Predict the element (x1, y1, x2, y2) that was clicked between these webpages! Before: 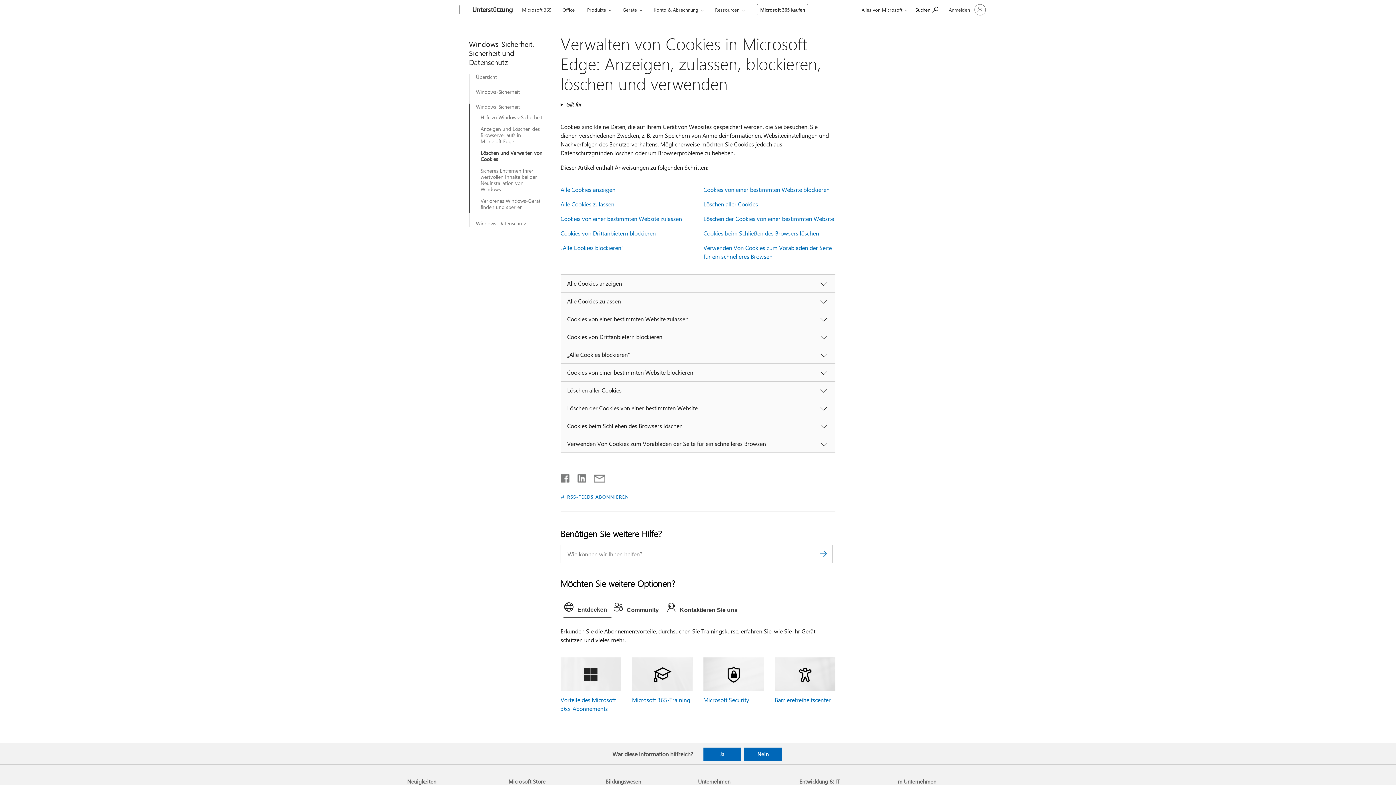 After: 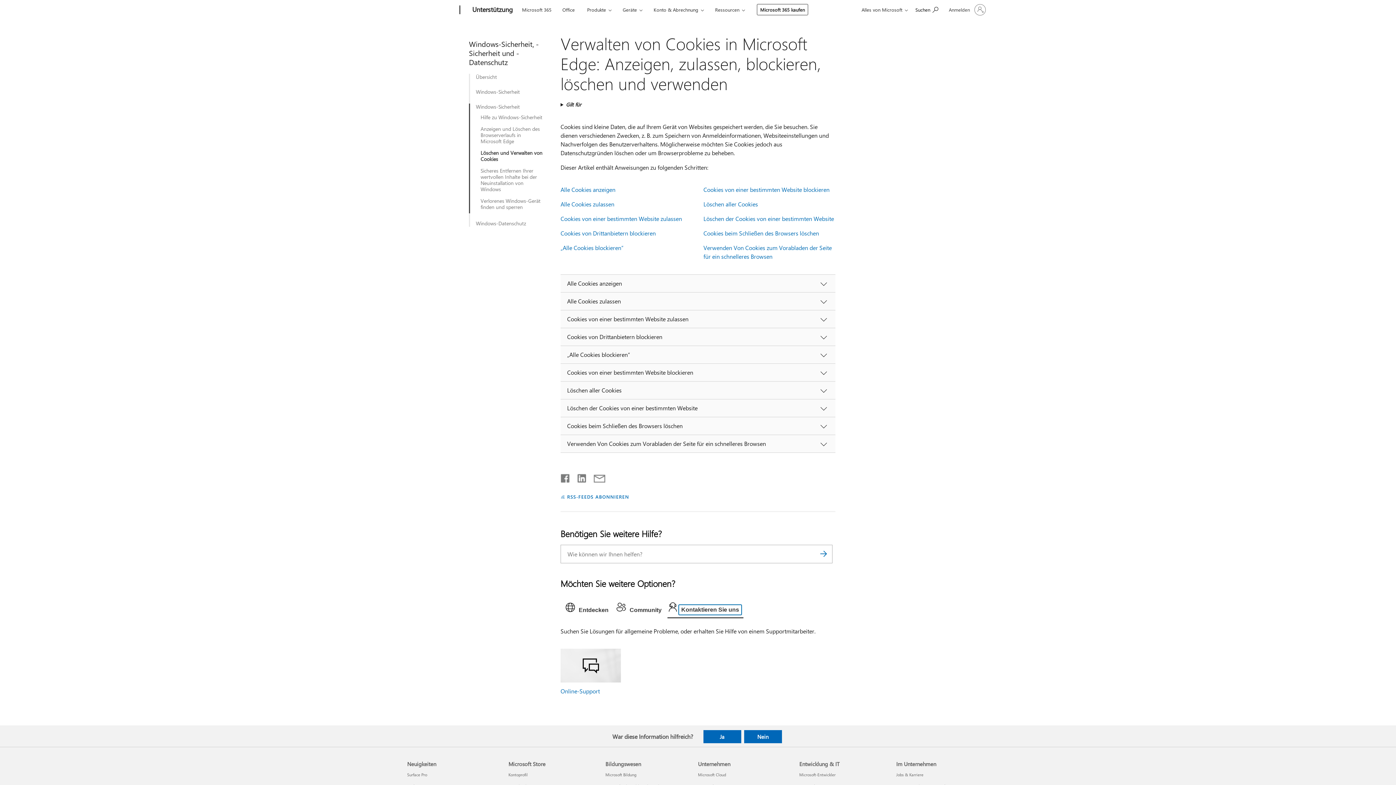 Action: bbox: (664, 599, 743, 618) label: Kontaktieren Sie uns